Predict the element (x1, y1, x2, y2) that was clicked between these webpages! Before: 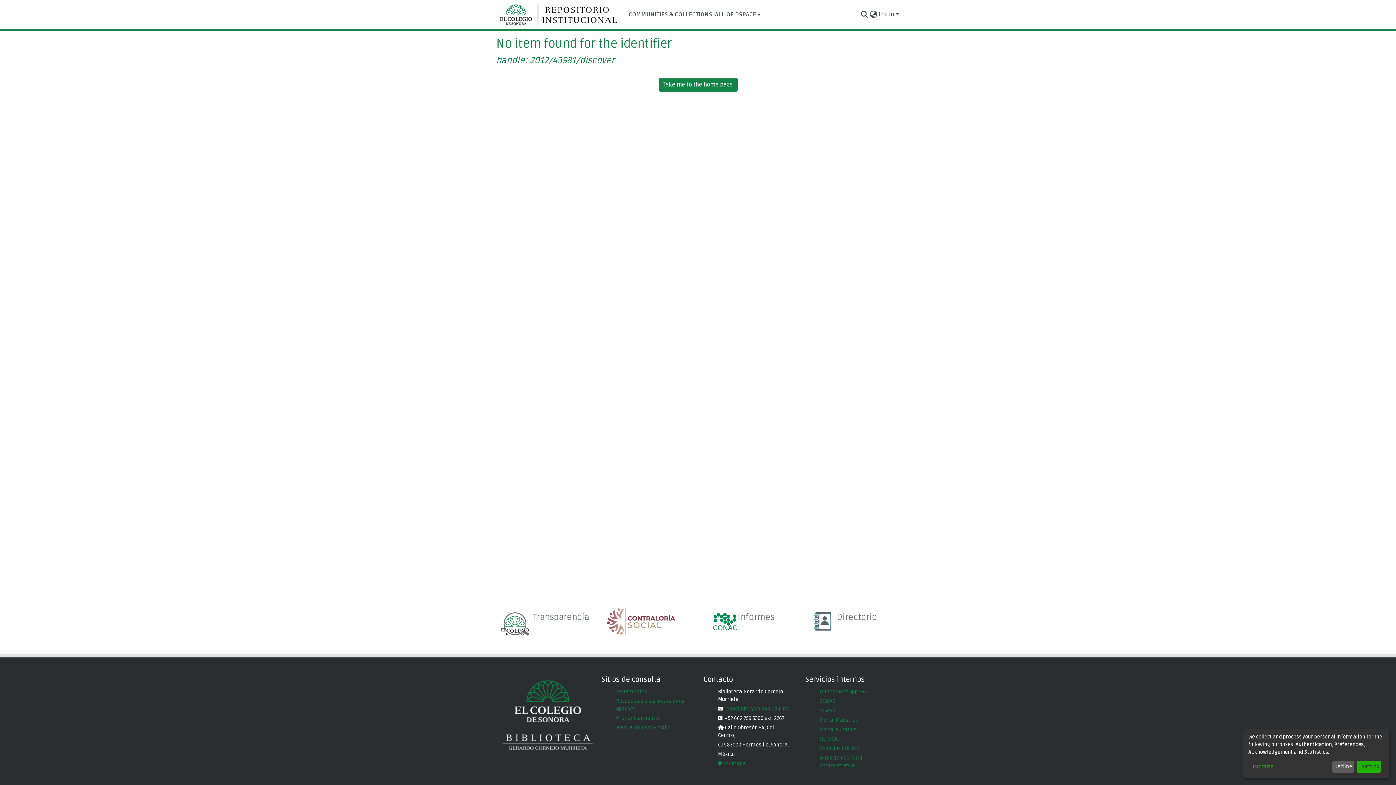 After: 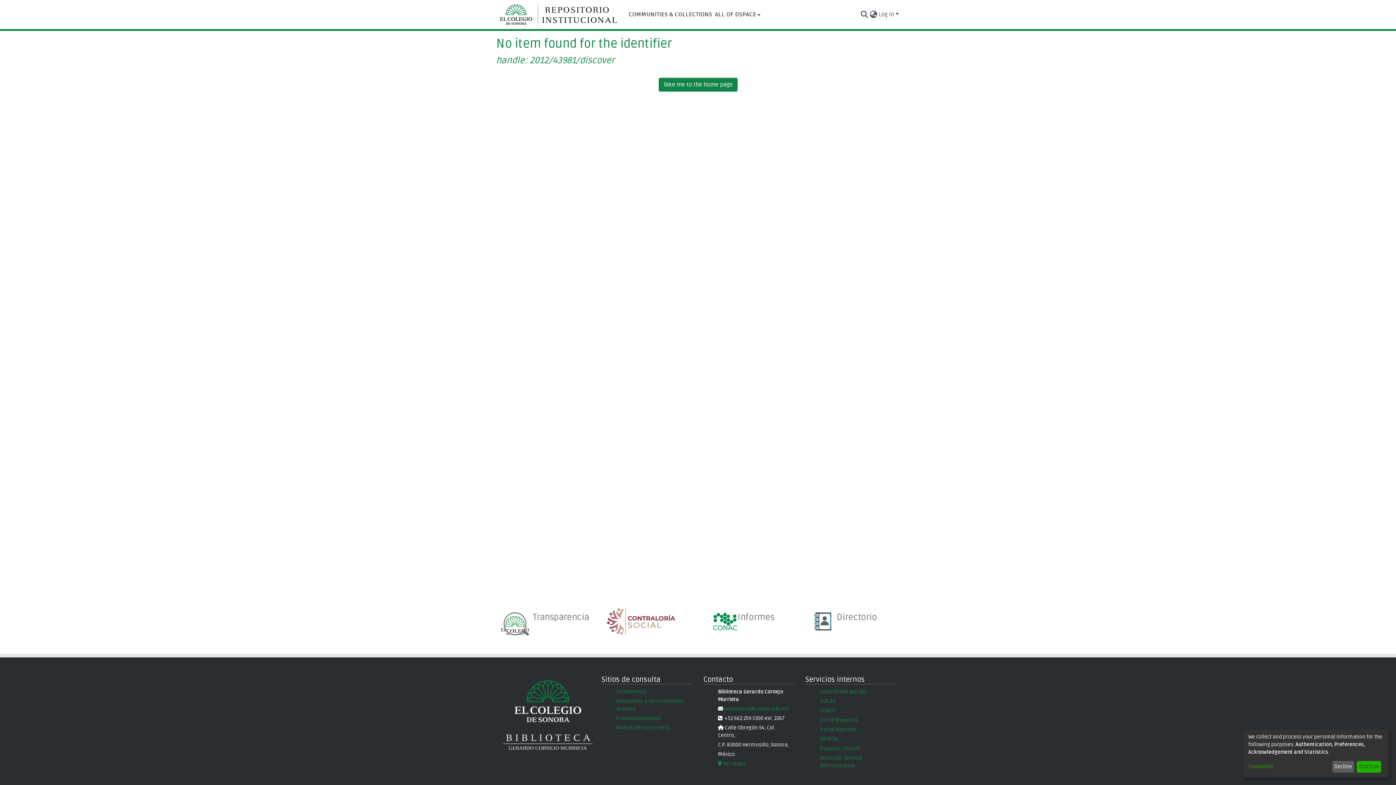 Action: bbox: (603, 618, 686, 625)